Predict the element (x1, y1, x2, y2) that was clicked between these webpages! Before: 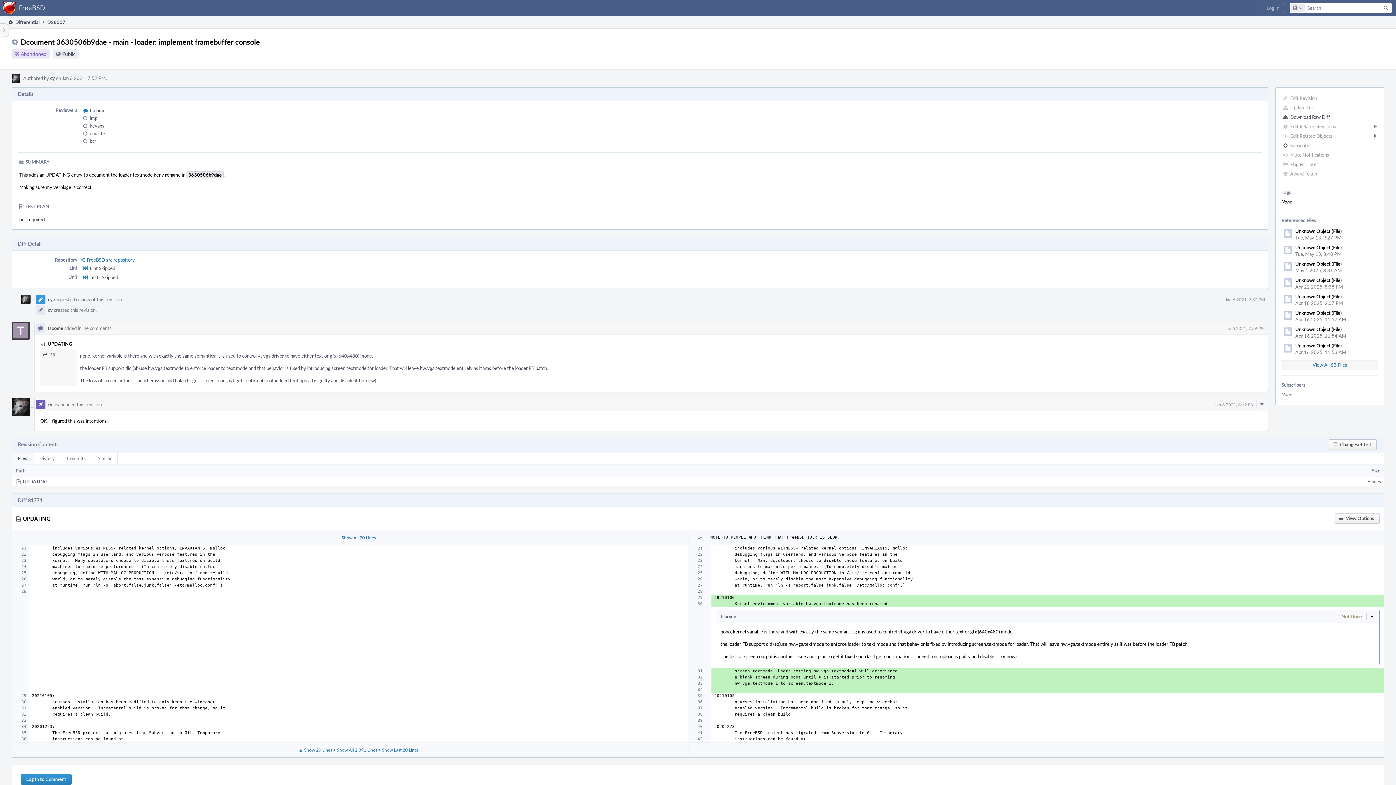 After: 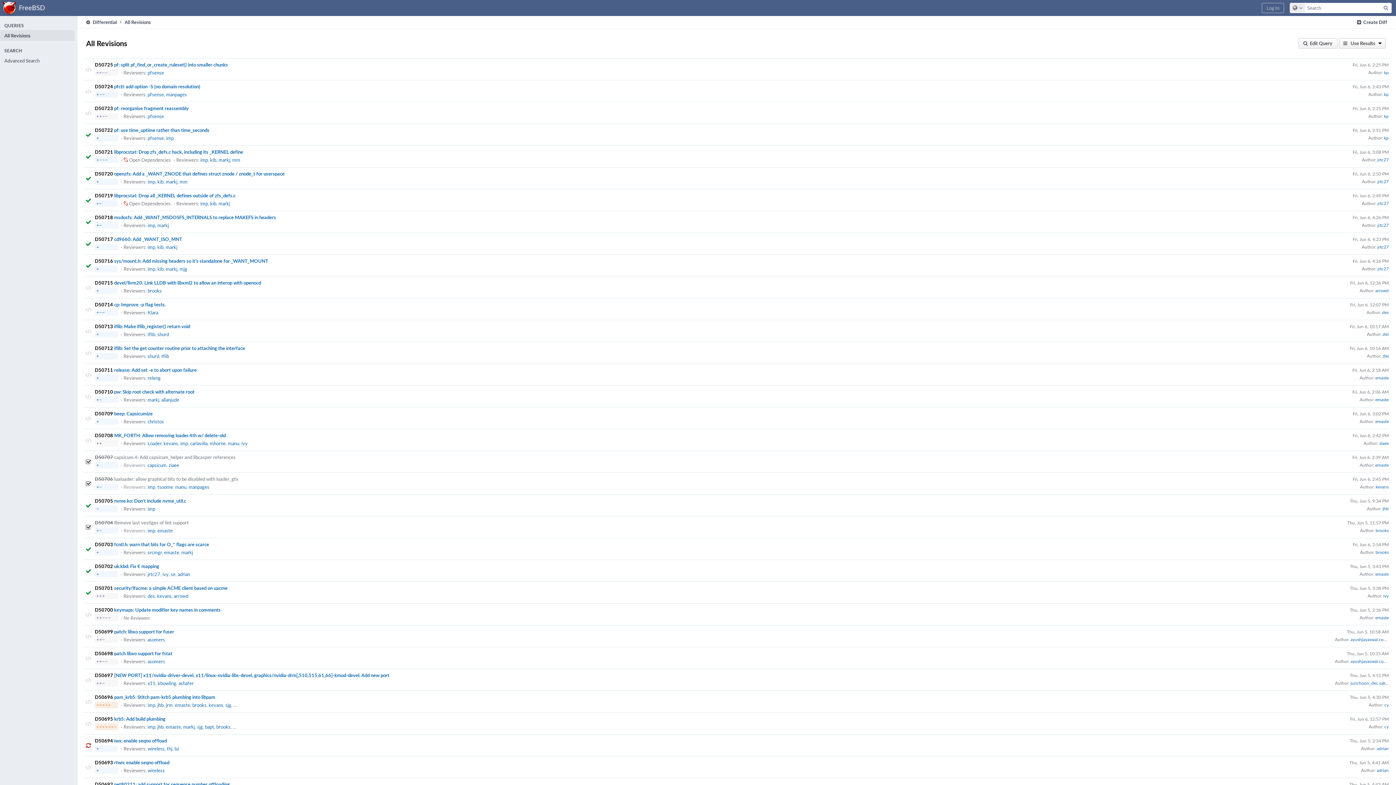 Action: label:  Differential bbox: (7, 16, 39, 28)